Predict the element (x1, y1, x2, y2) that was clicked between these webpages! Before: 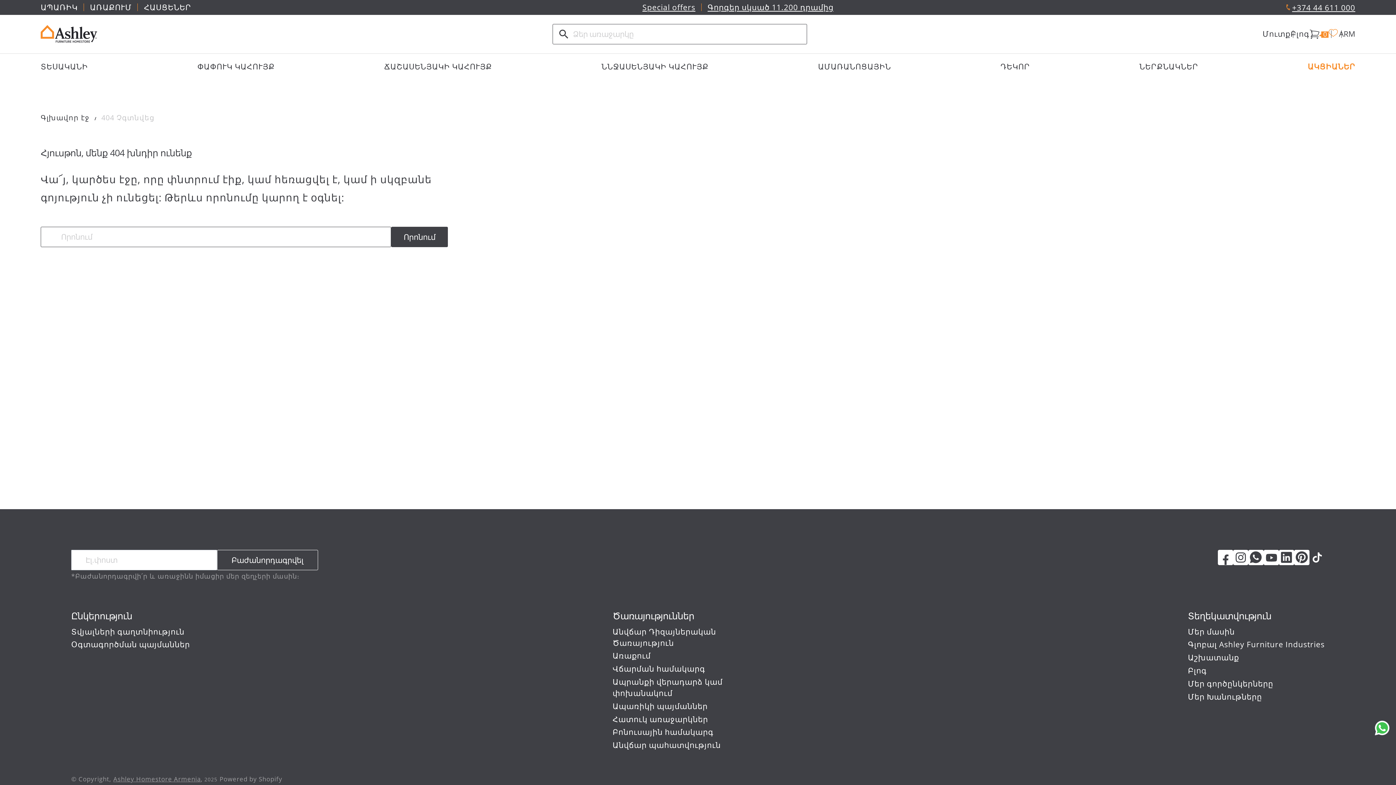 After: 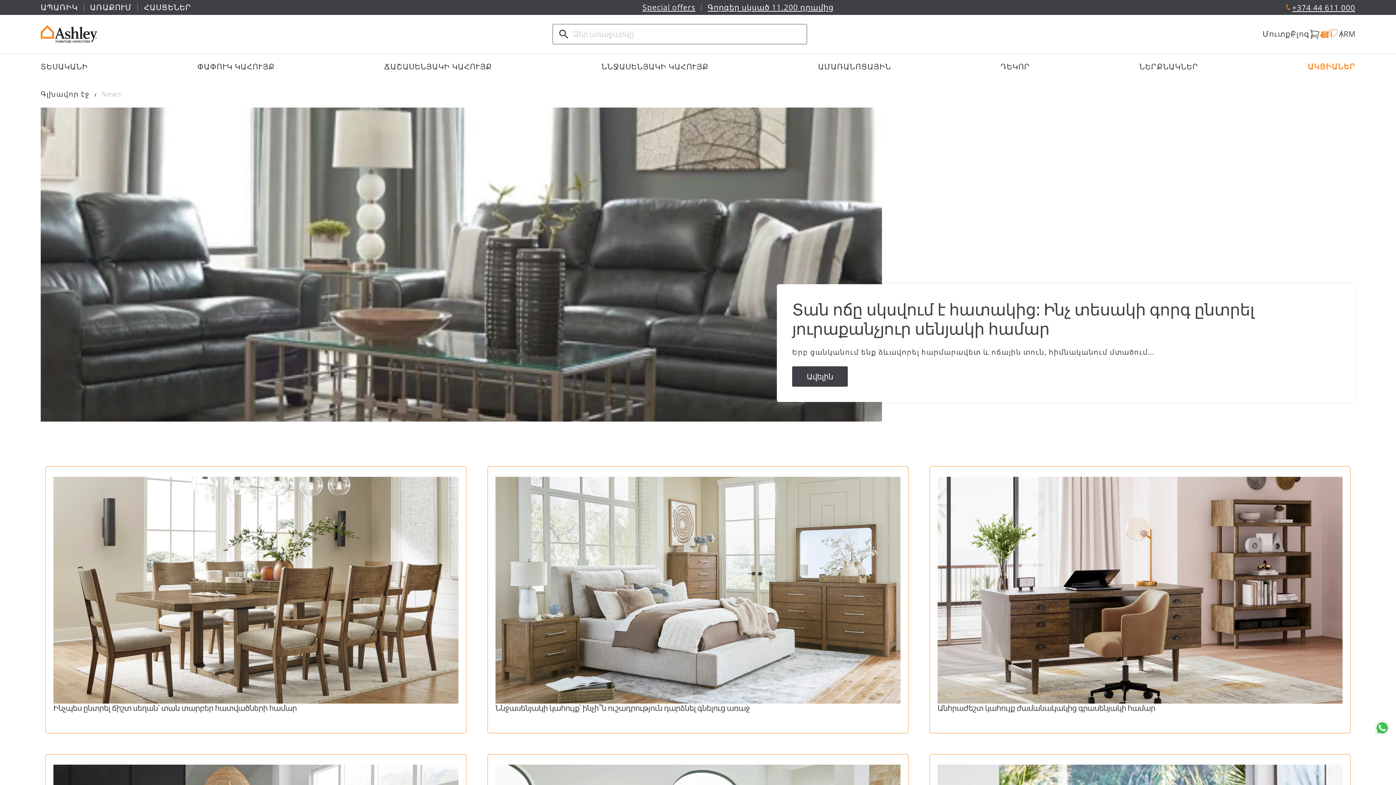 Action: label: Բլոգ bbox: (1290, 27, 1309, 40)